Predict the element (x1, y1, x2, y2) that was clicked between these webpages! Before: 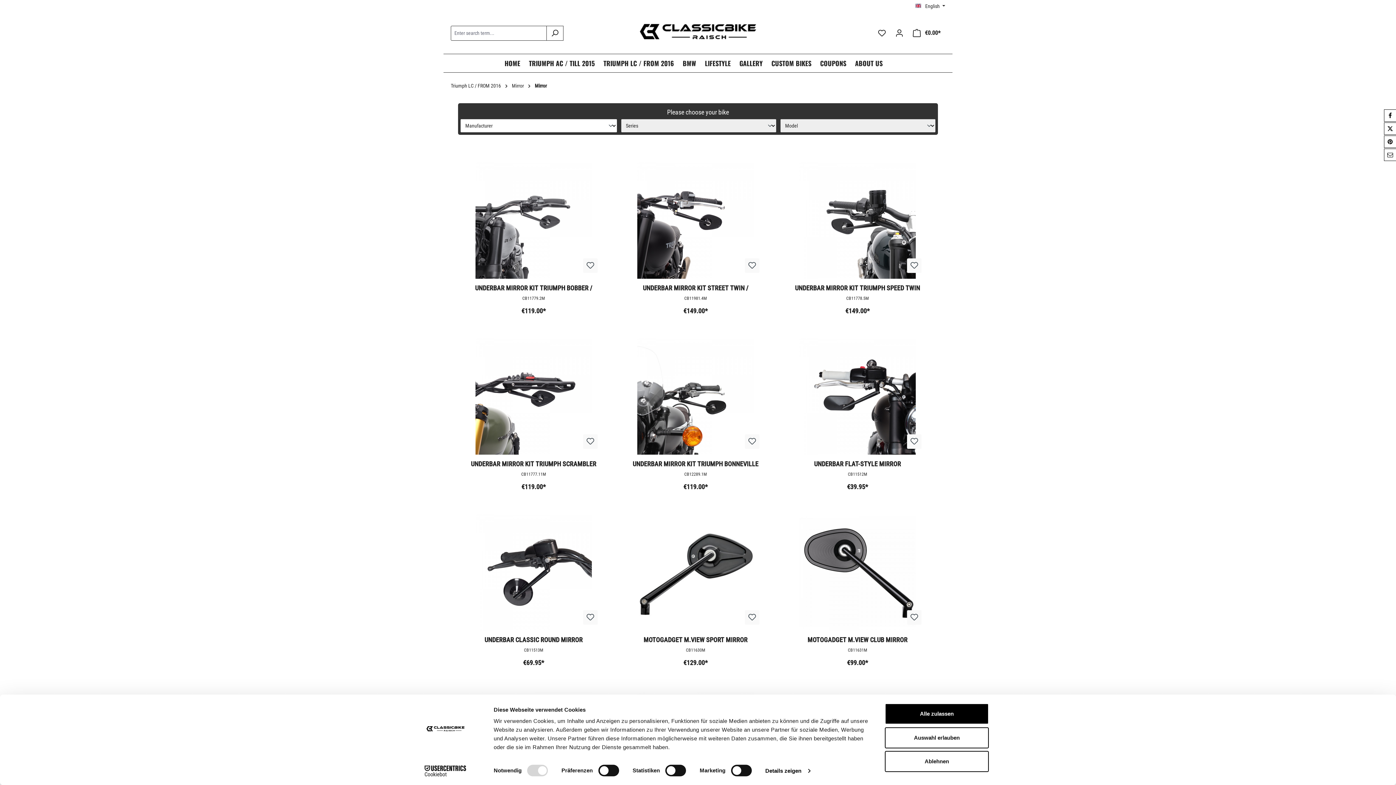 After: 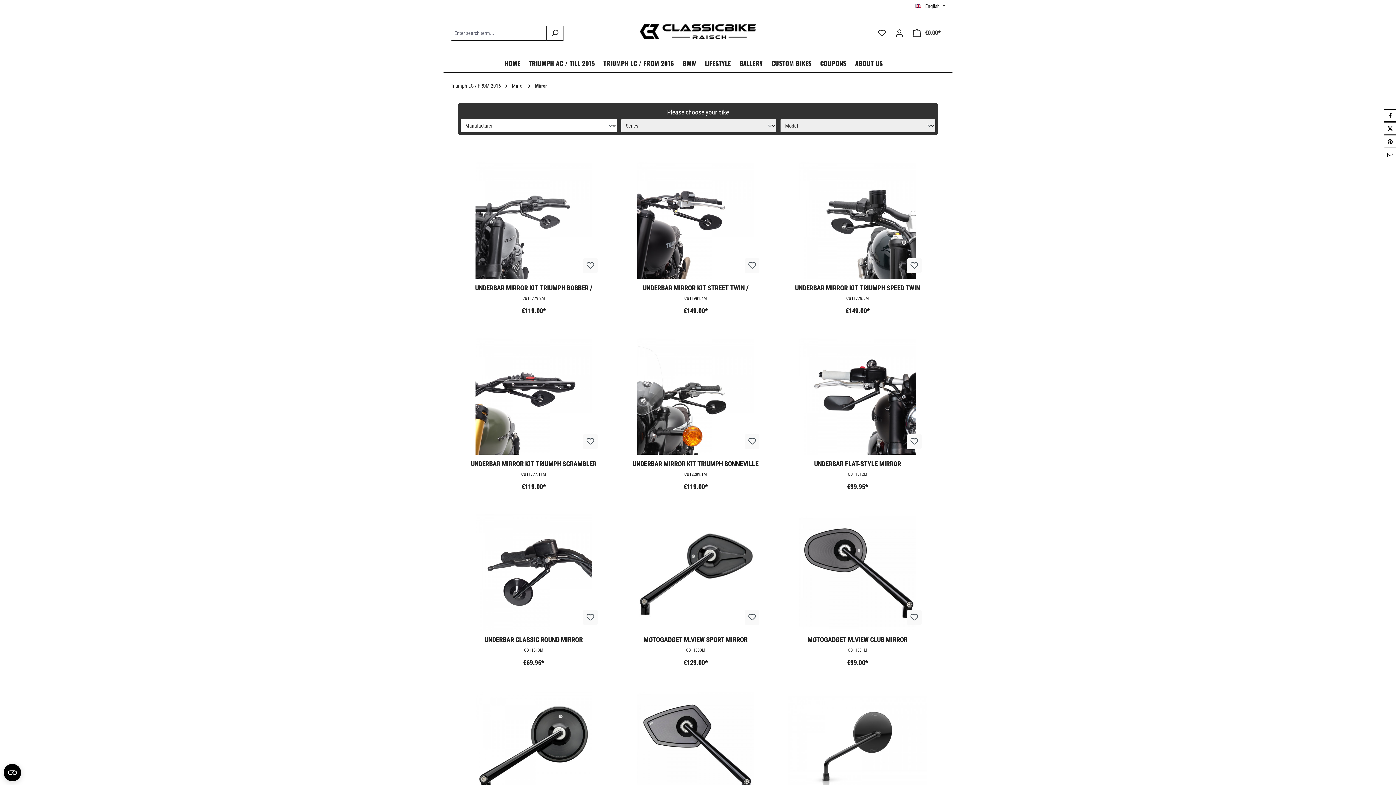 Action: label: Ablehnen bbox: (885, 751, 989, 772)